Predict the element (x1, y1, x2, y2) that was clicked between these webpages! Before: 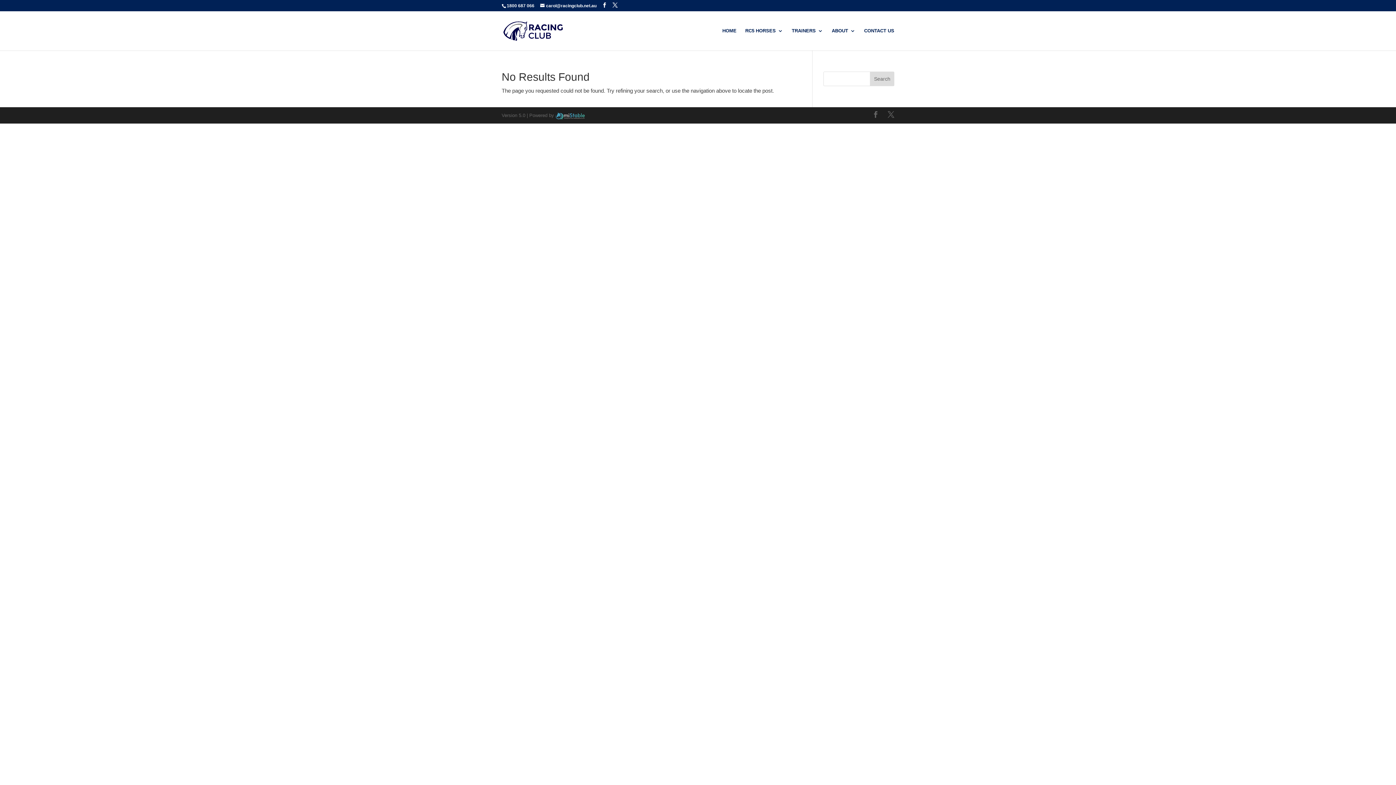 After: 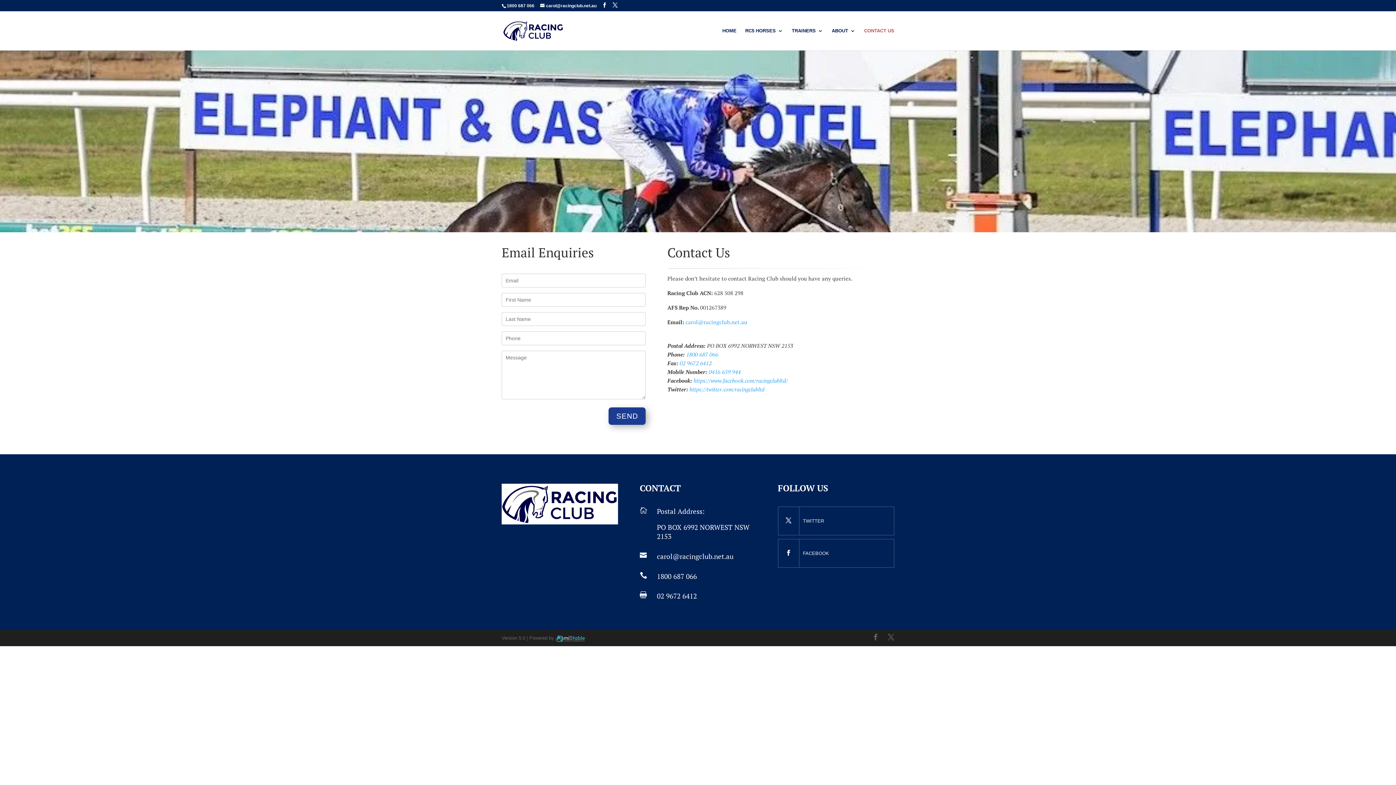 Action: label: CONTACT US bbox: (864, 28, 894, 45)